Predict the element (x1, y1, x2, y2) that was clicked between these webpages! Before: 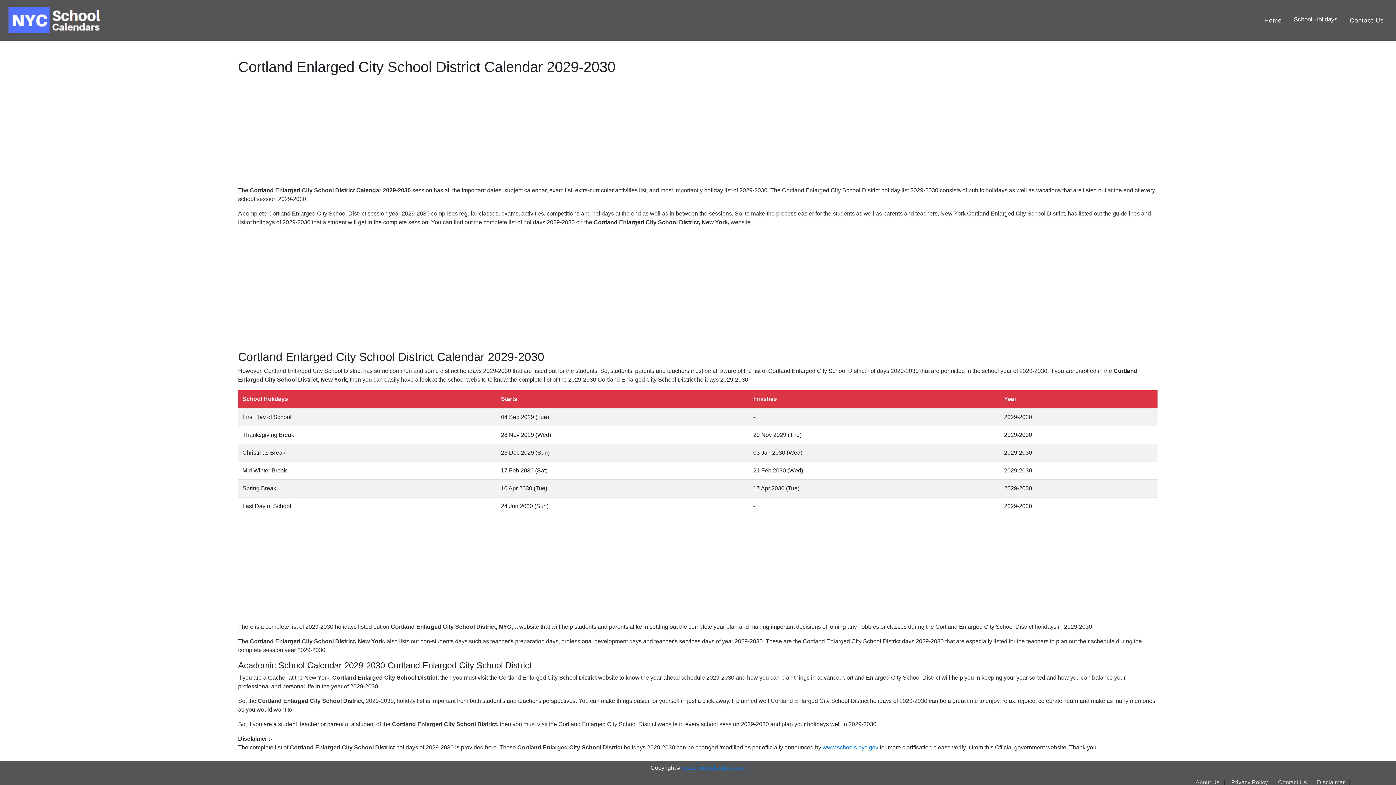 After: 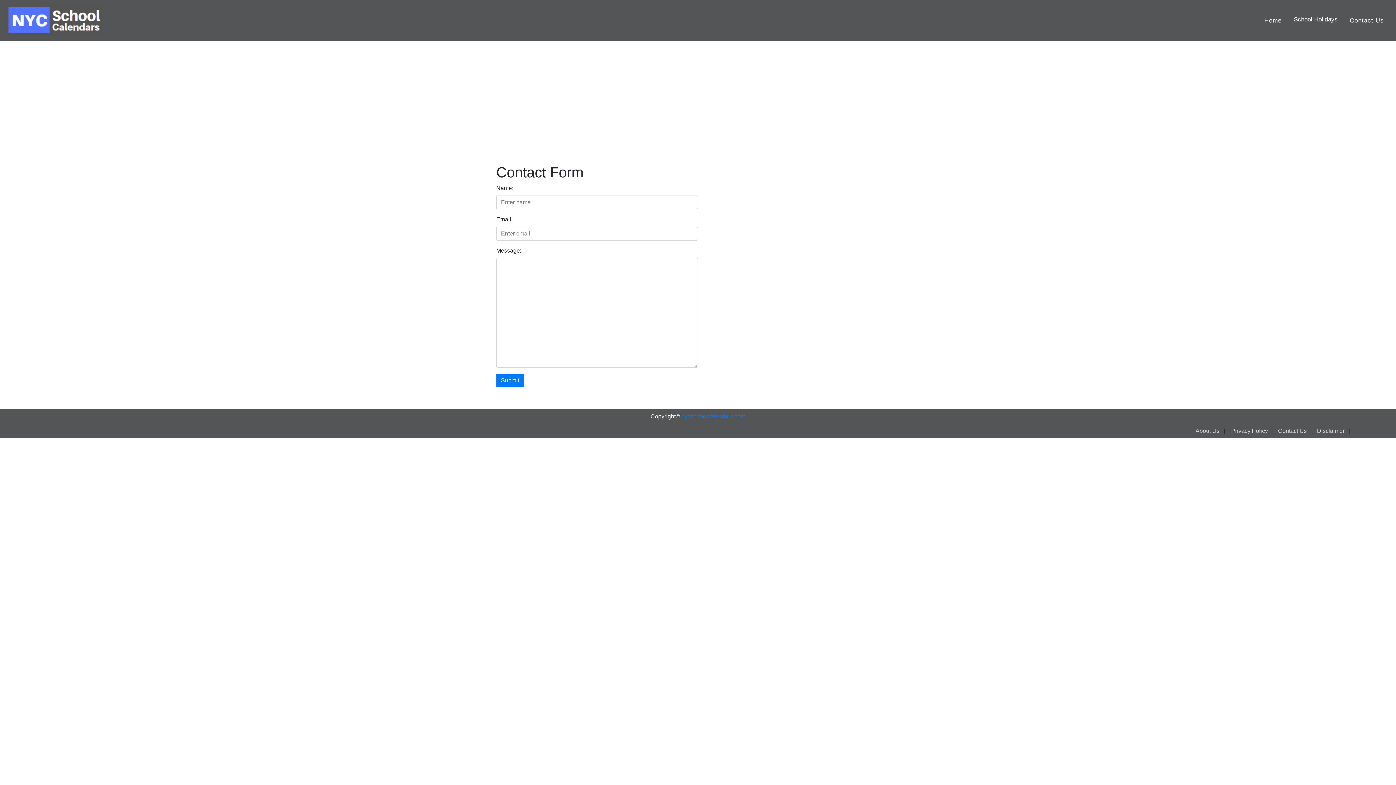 Action: label: Contact Us bbox: (1278, 779, 1307, 785)